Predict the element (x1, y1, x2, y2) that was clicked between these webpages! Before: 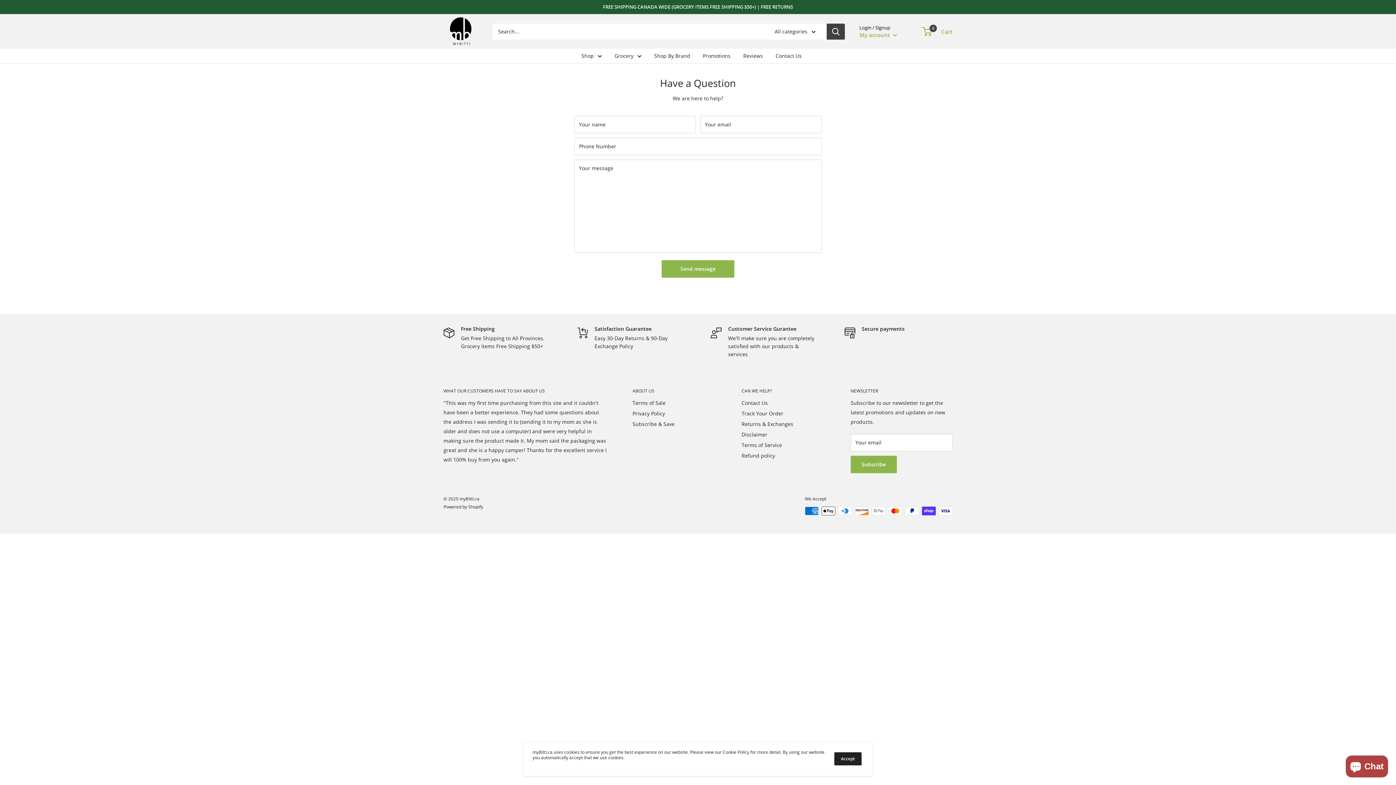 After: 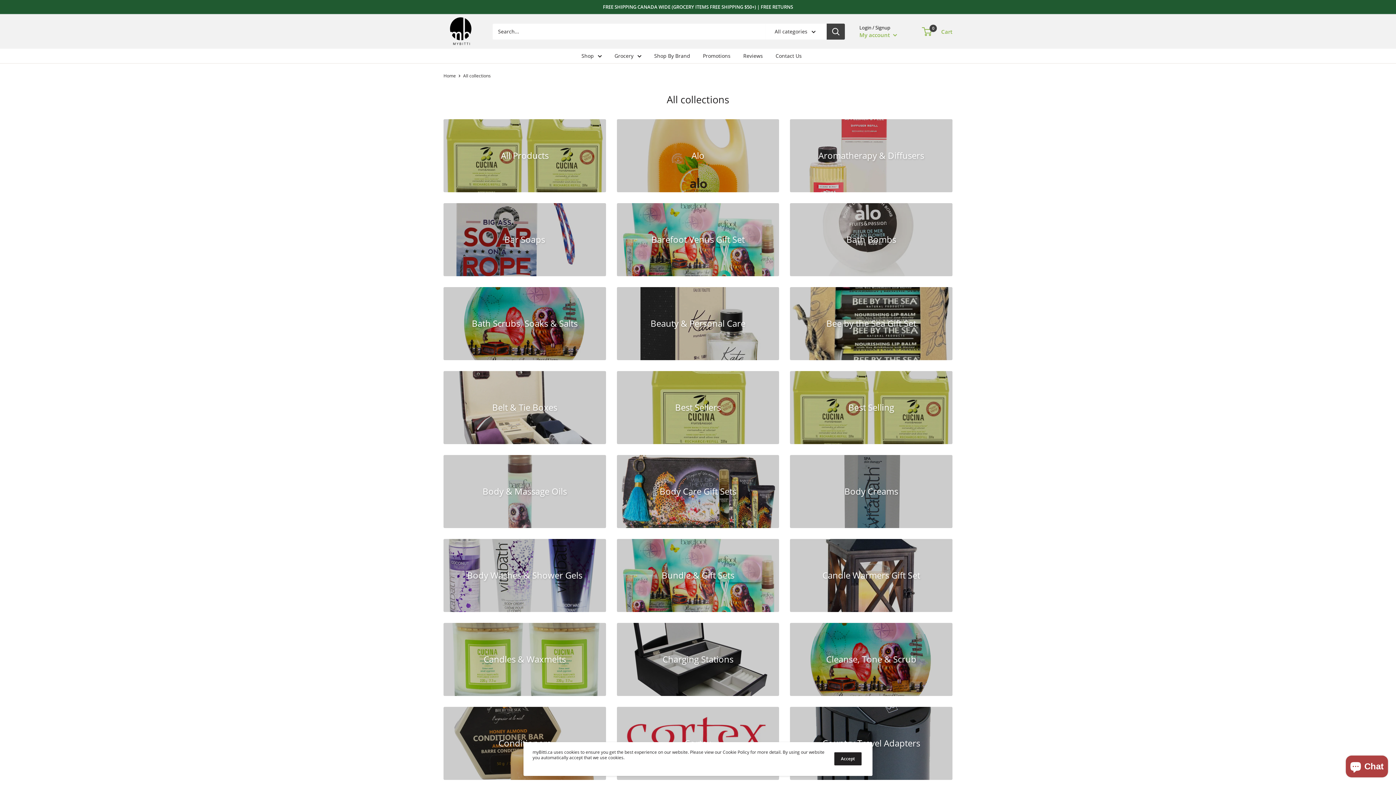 Action: bbox: (654, 51, 690, 60) label: Shop By Brand